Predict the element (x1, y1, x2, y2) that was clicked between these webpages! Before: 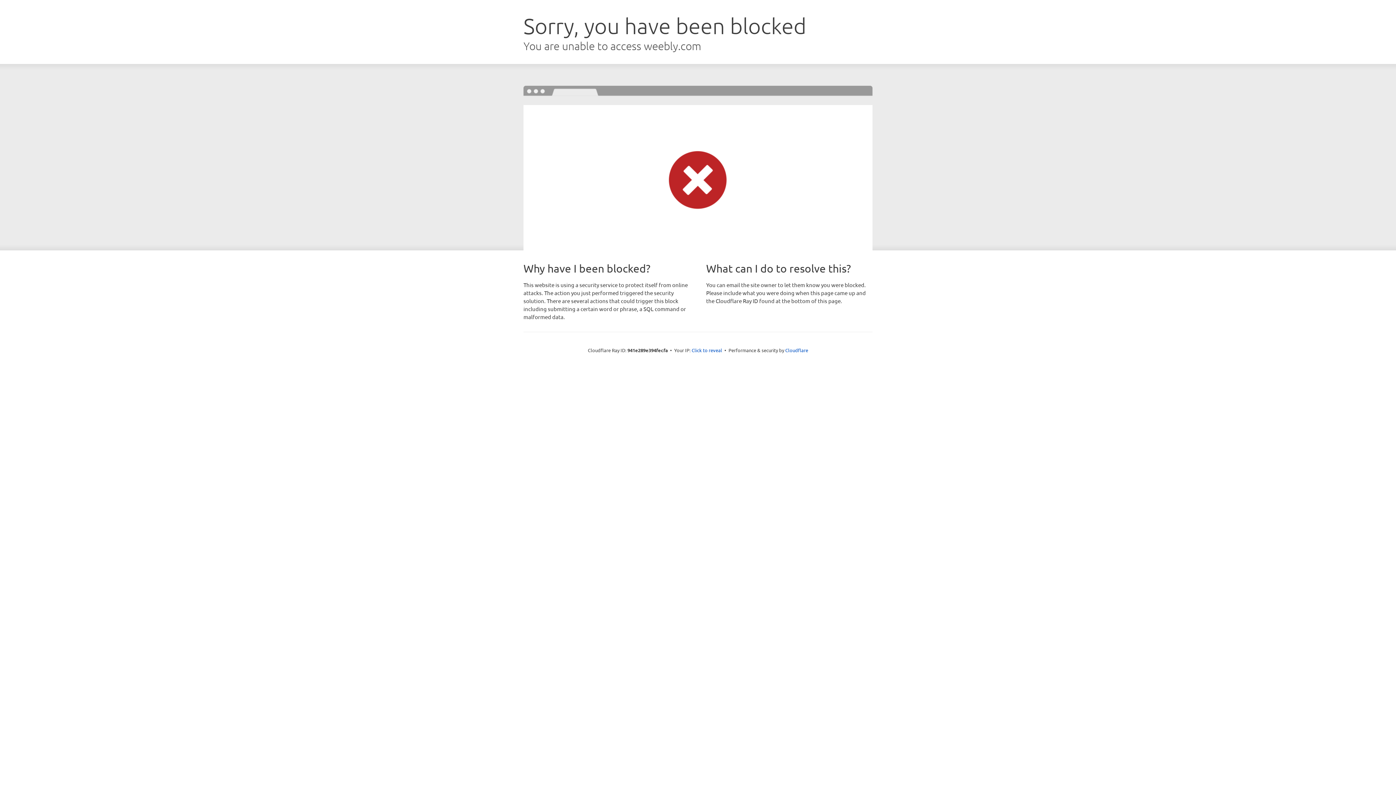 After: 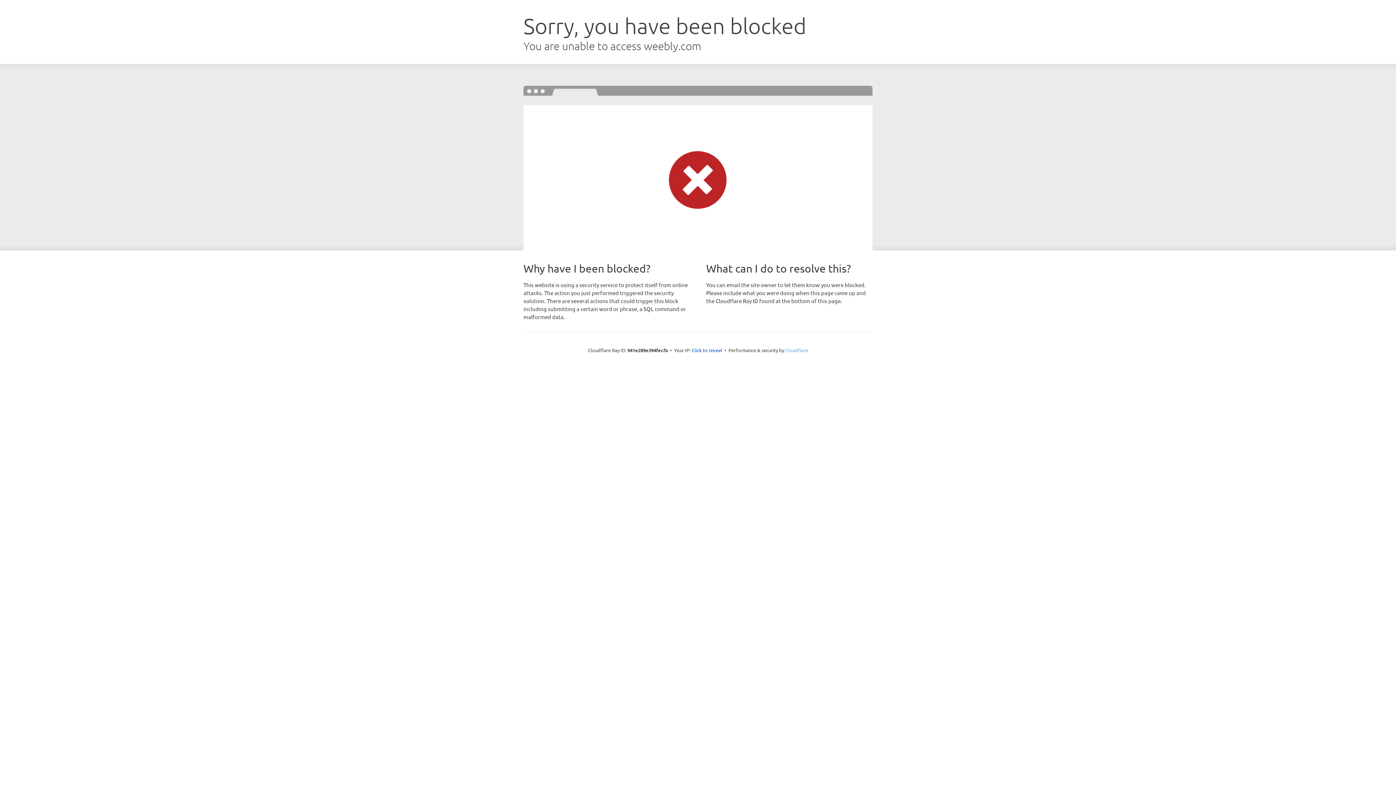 Action: bbox: (785, 347, 808, 353) label: Cloudflare